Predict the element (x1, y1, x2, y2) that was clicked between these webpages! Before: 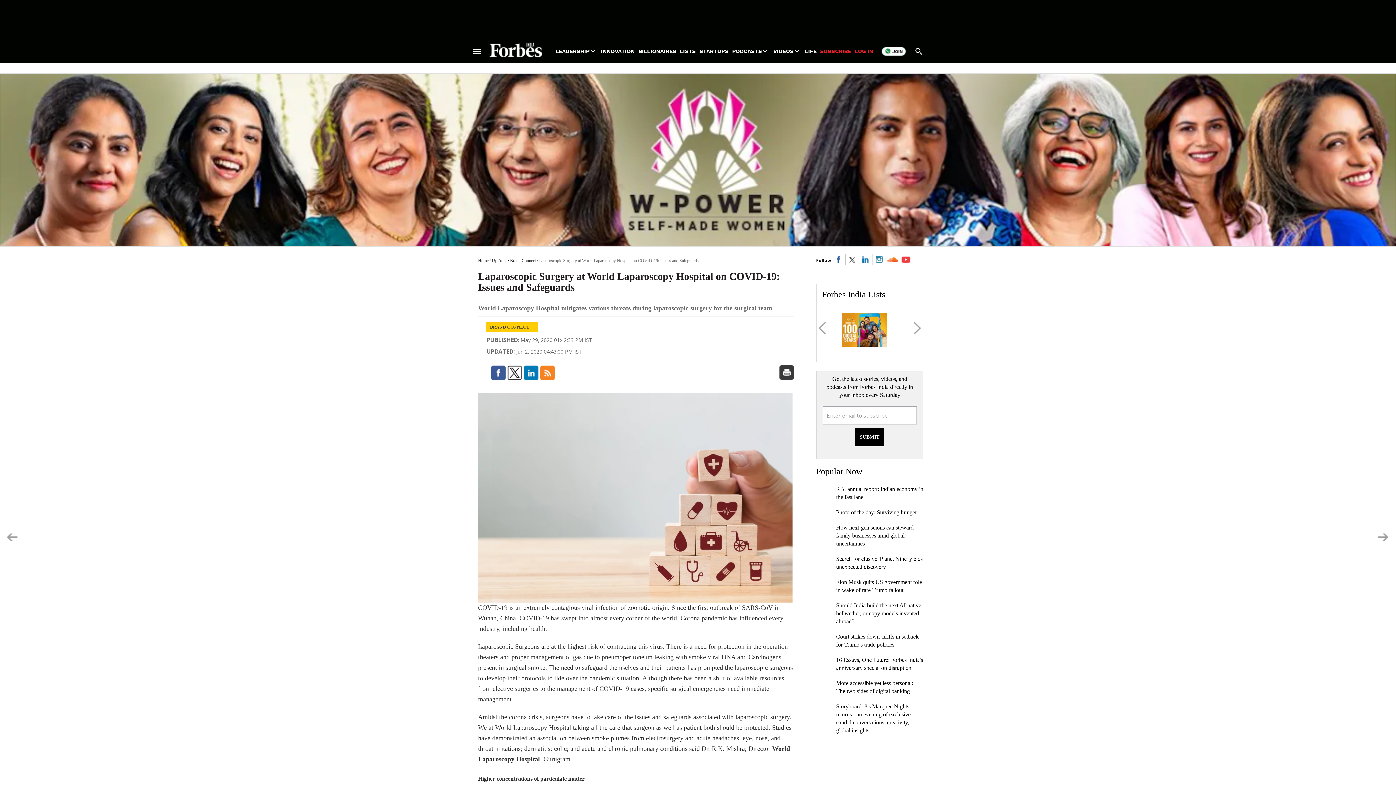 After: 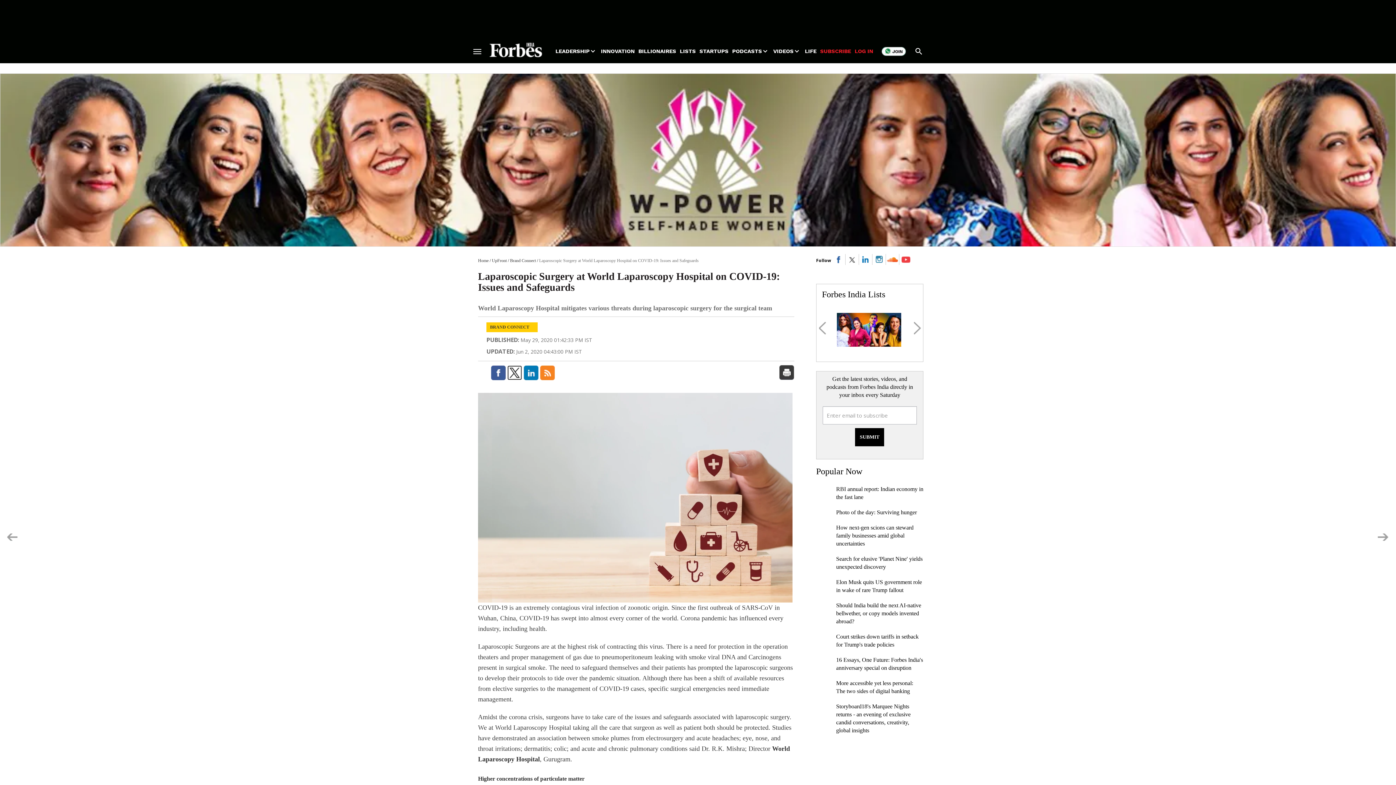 Action: bbox: (881, 48, 906, 53)